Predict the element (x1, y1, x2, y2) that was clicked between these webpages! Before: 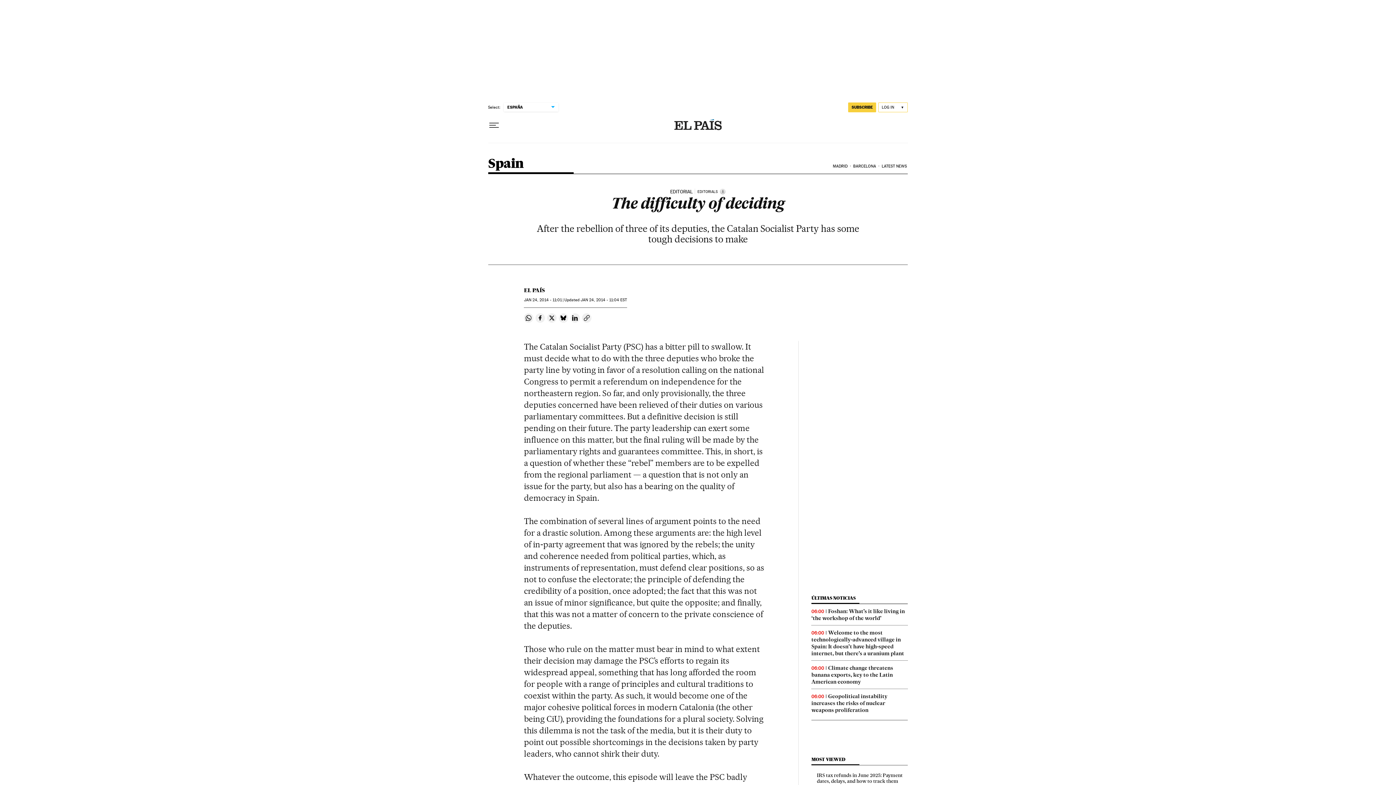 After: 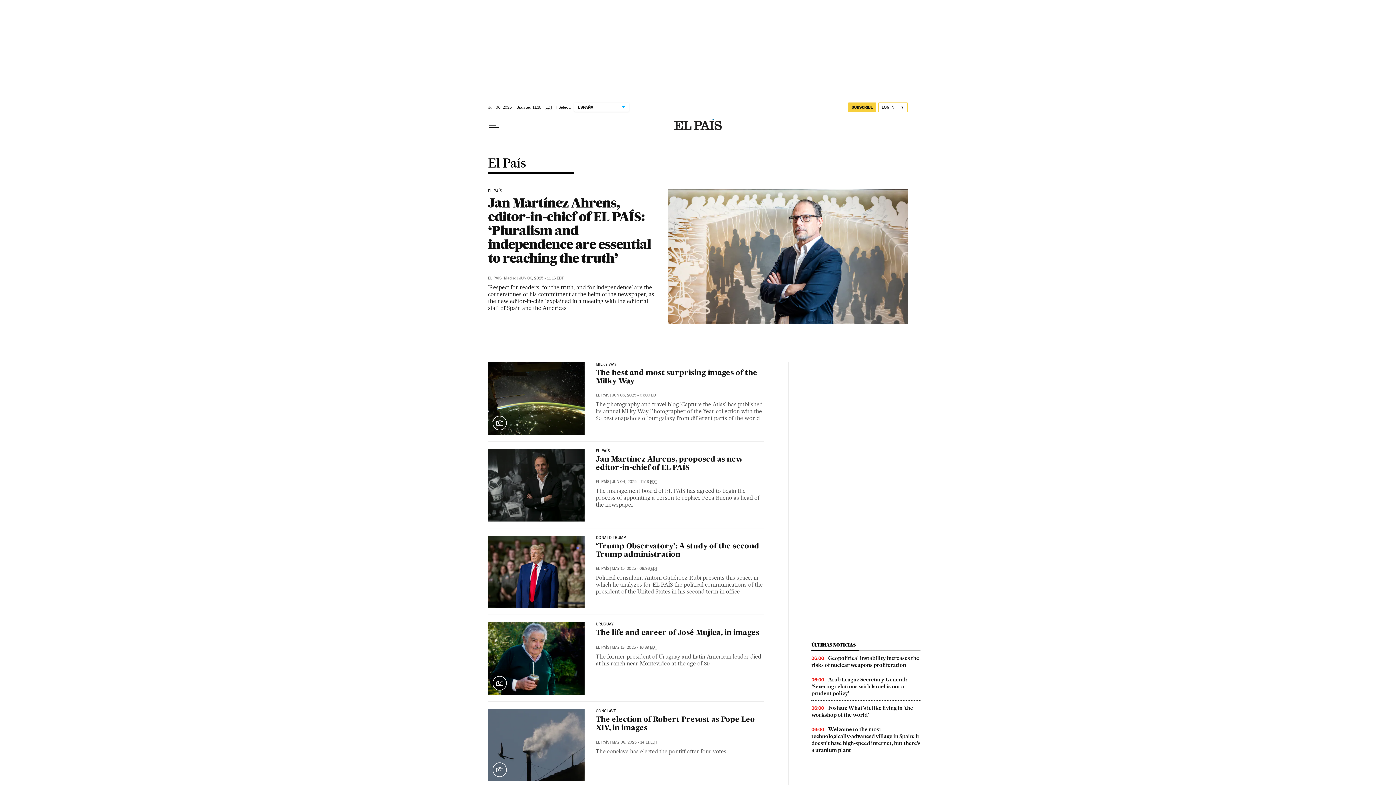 Action: label: EL PAÍS bbox: (524, 287, 544, 293)